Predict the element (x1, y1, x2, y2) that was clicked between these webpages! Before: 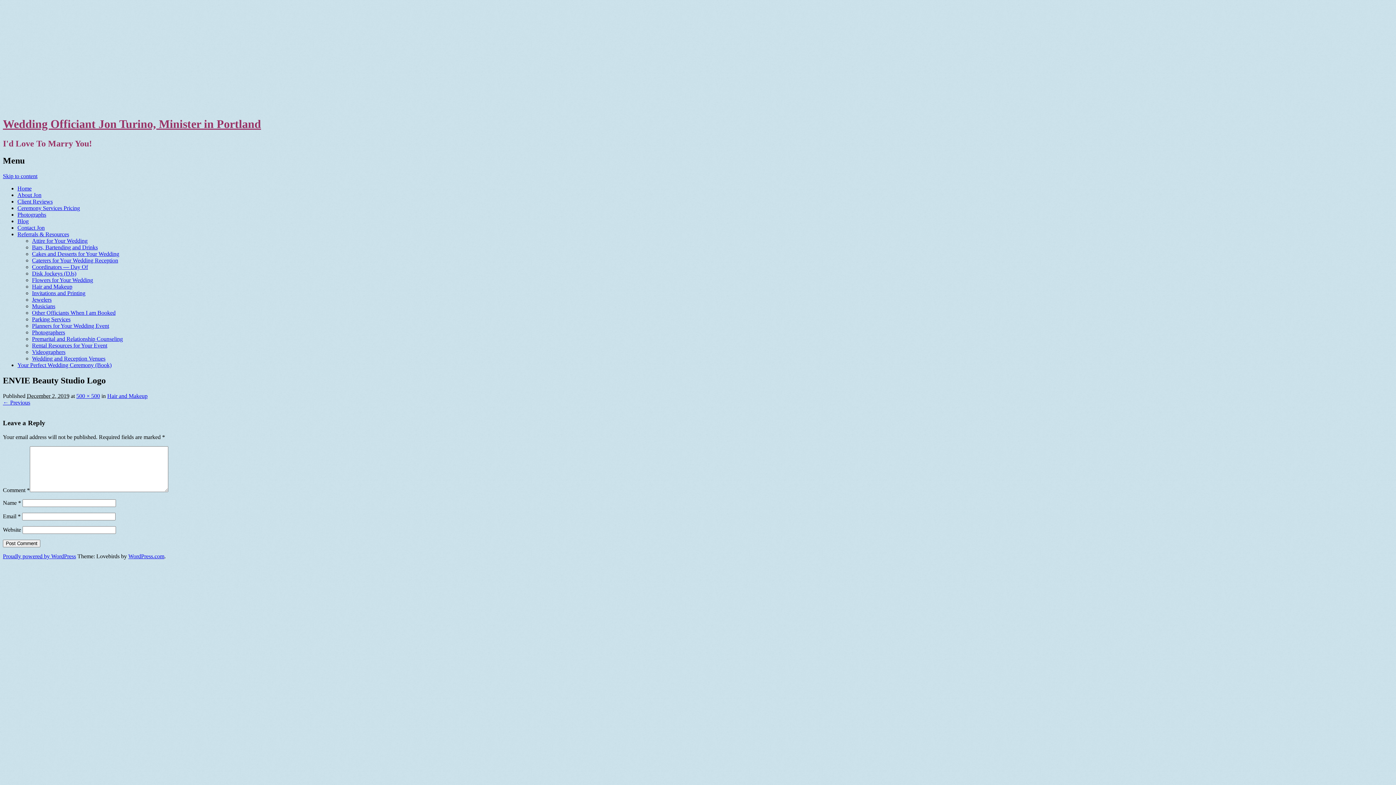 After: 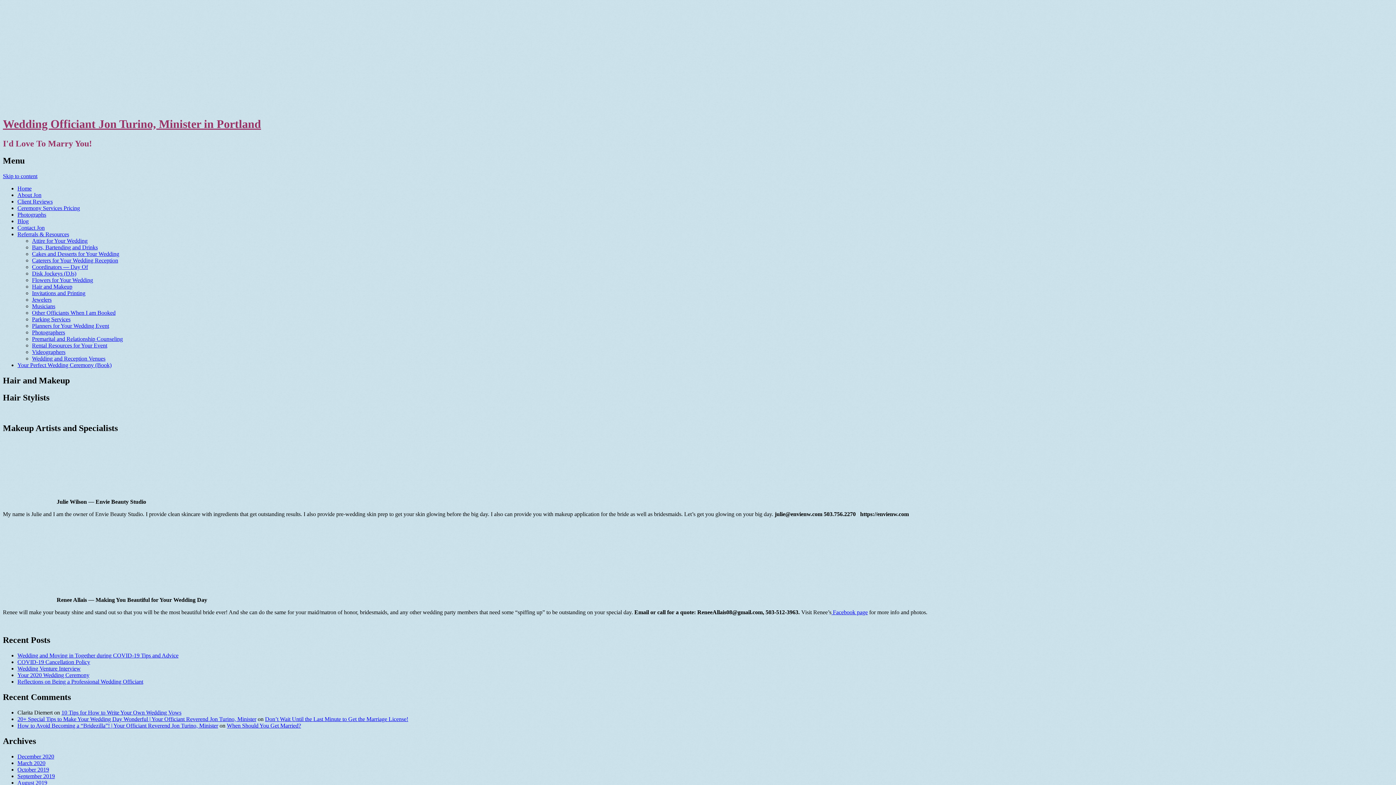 Action: label: Hair and Makeup bbox: (107, 392, 147, 399)